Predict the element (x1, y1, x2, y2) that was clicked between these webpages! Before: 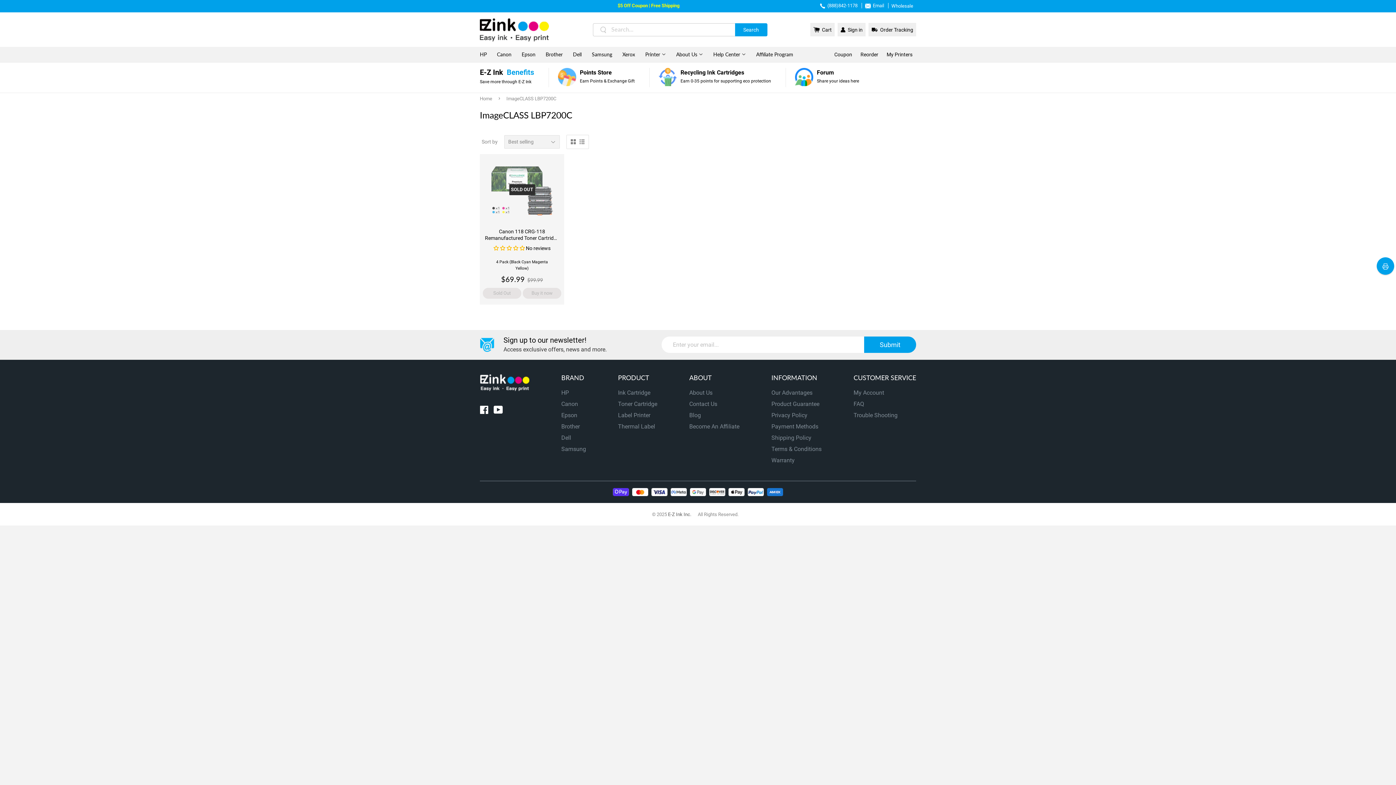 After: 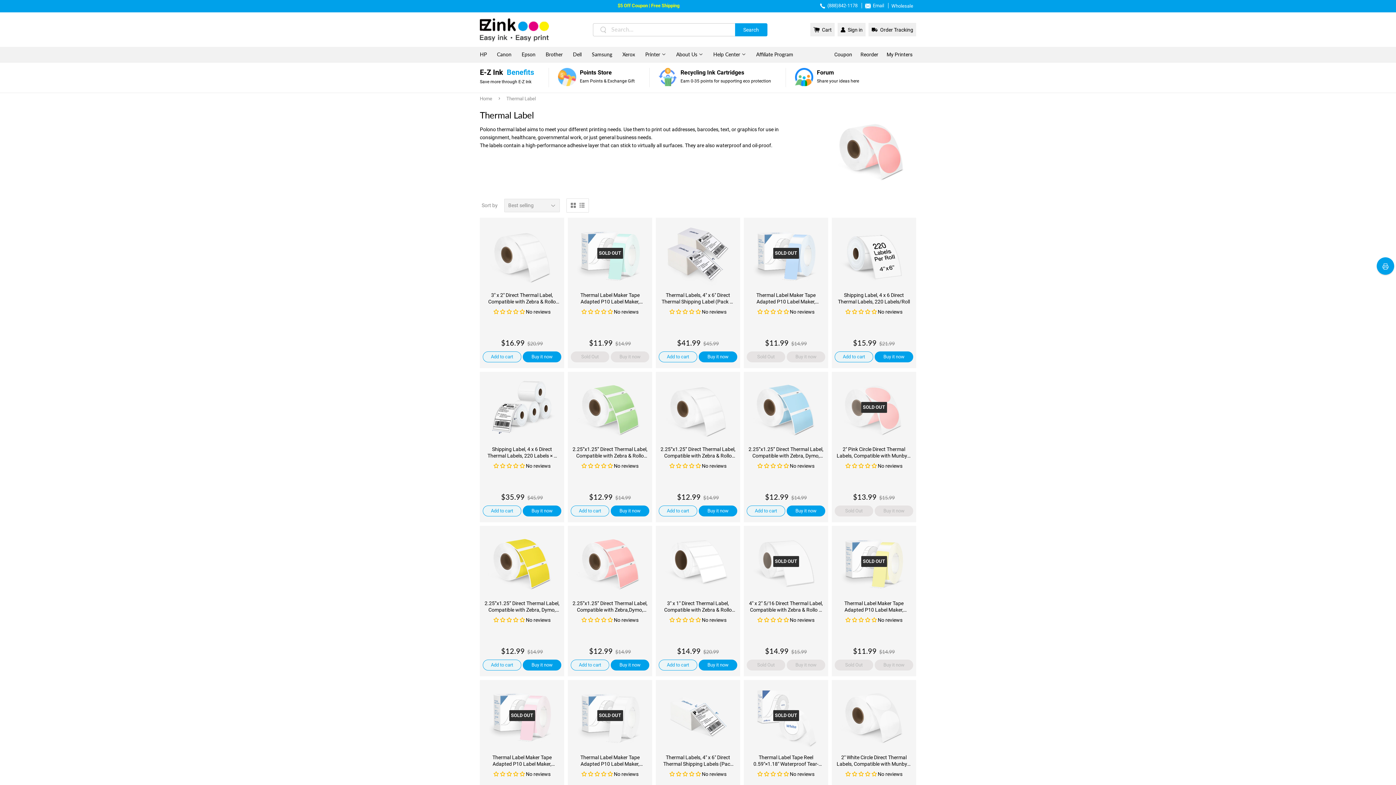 Action: bbox: (618, 423, 655, 430) label: Thermal Label